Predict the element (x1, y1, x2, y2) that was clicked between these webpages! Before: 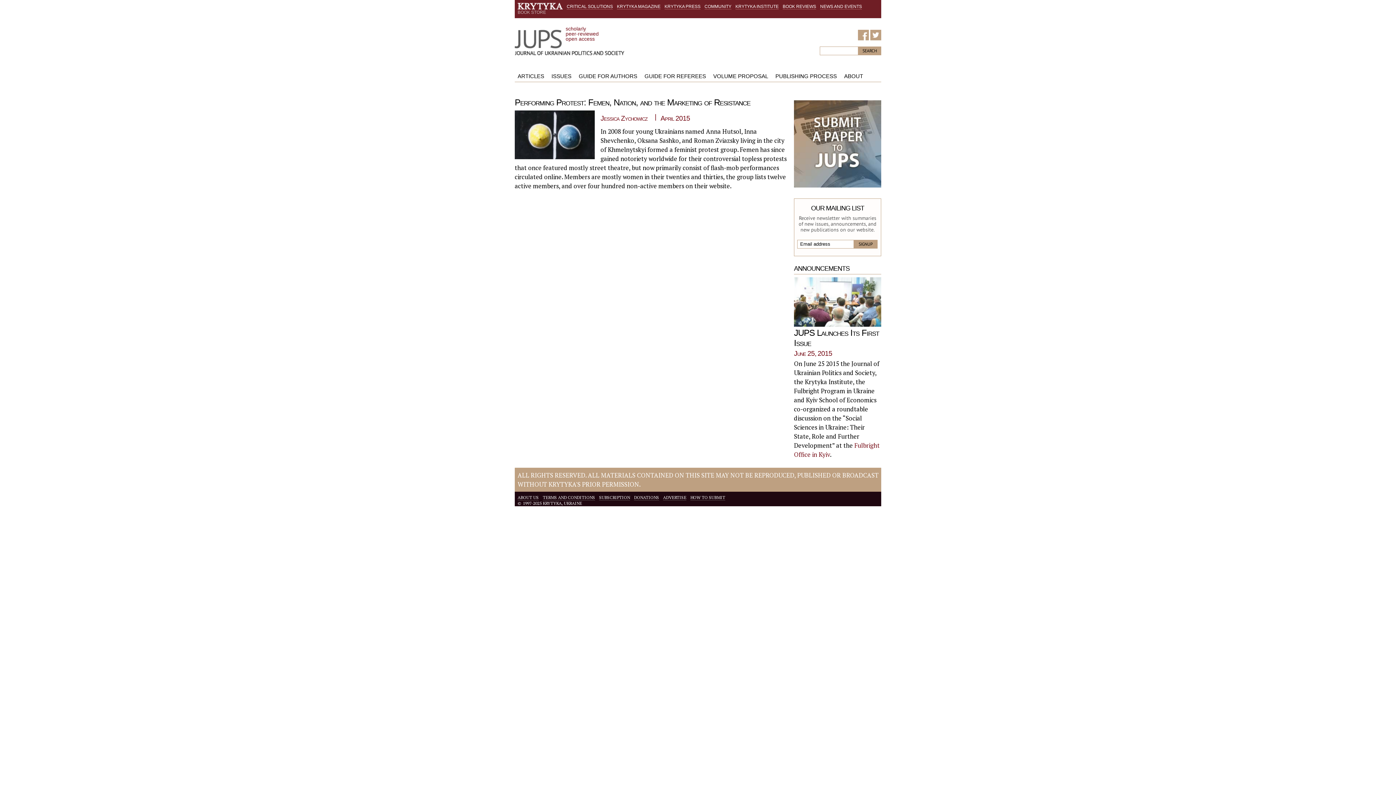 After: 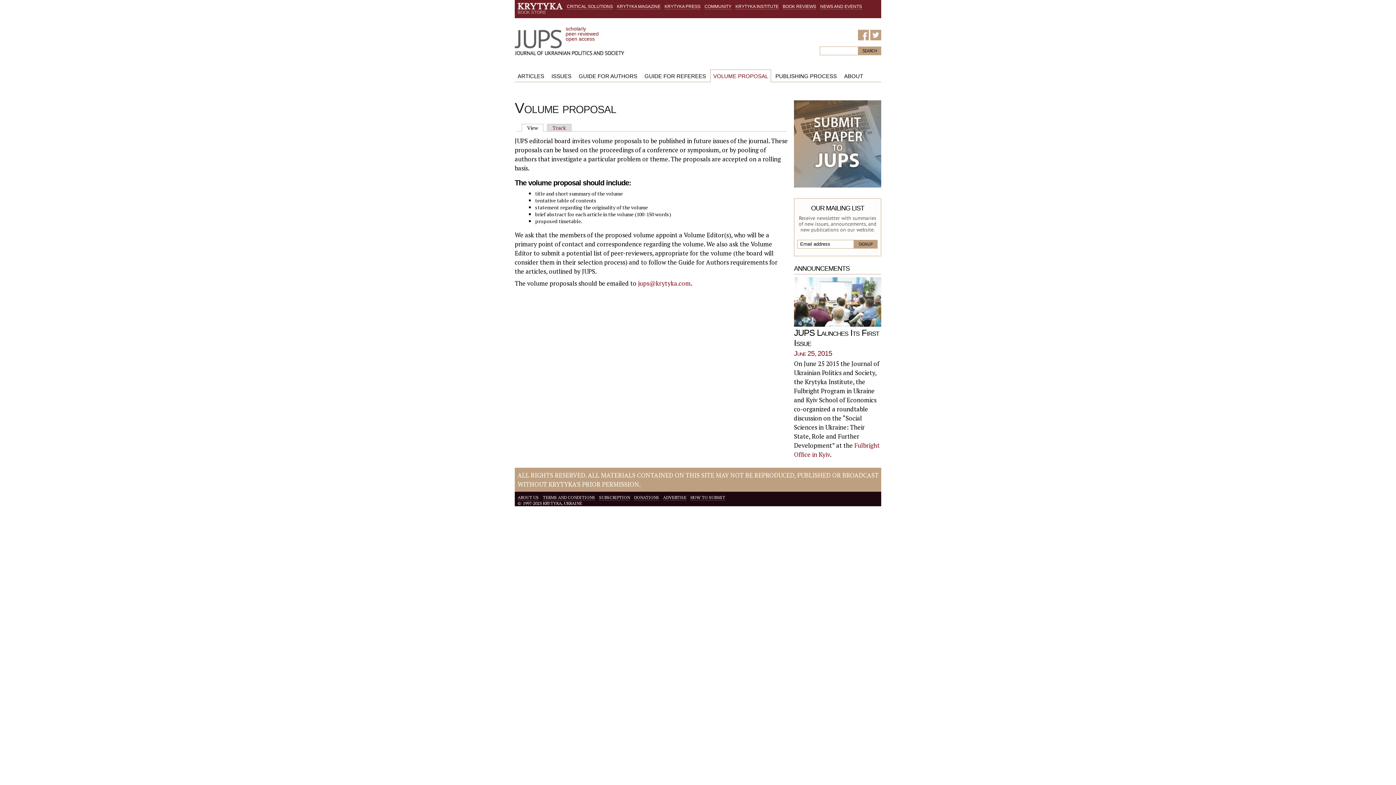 Action: label: VOLUME PROPOSAL bbox: (710, 69, 771, 81)